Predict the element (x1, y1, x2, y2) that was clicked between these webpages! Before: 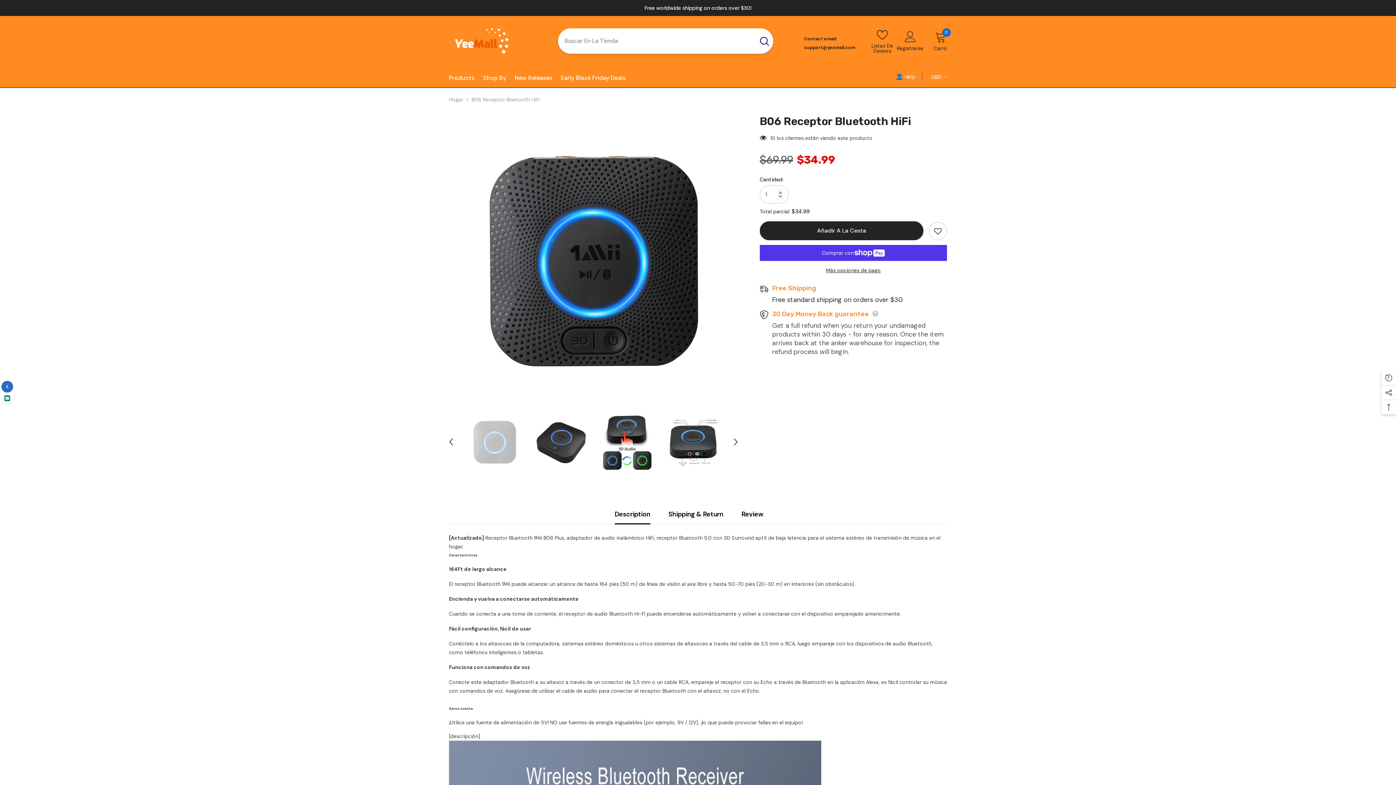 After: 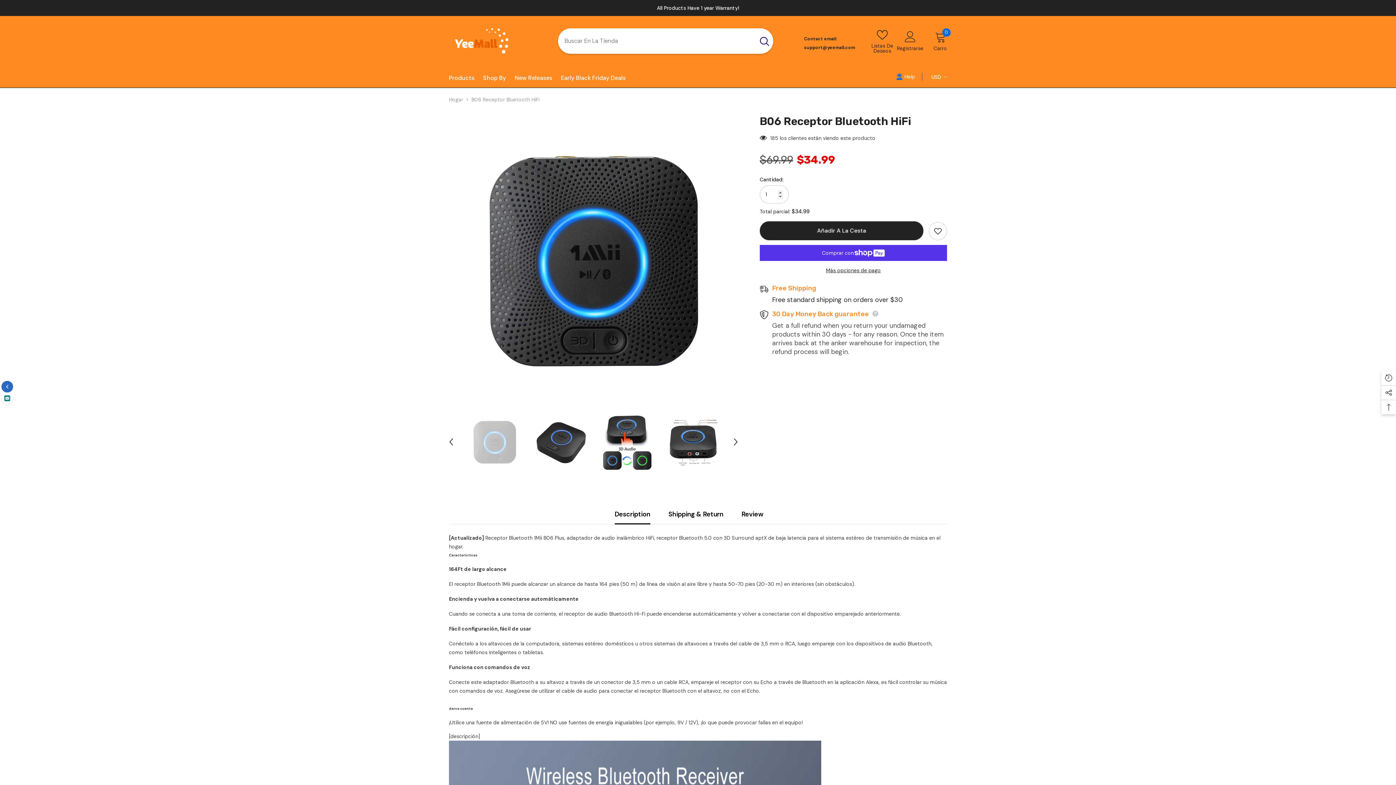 Action: label: Búsqueda bbox: (755, 28, 773, 53)